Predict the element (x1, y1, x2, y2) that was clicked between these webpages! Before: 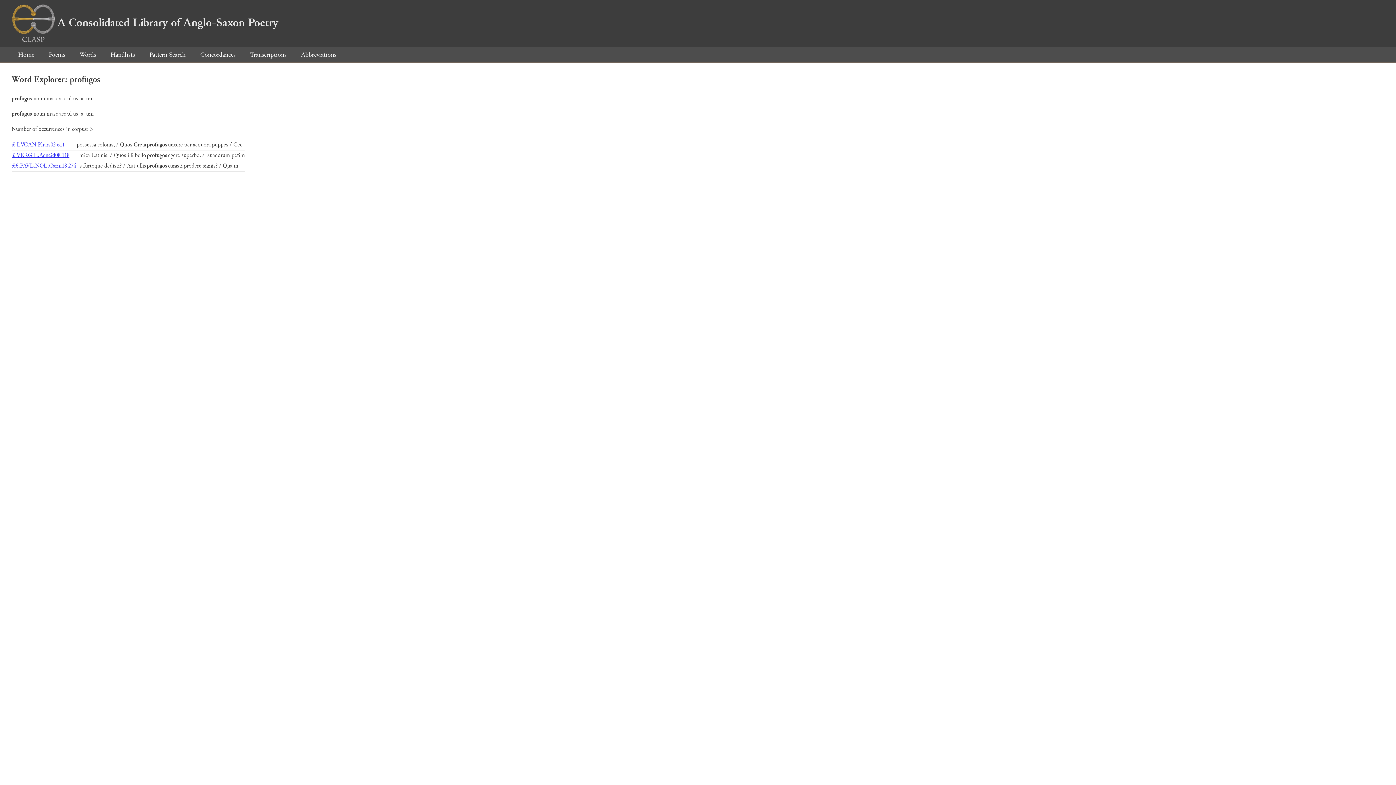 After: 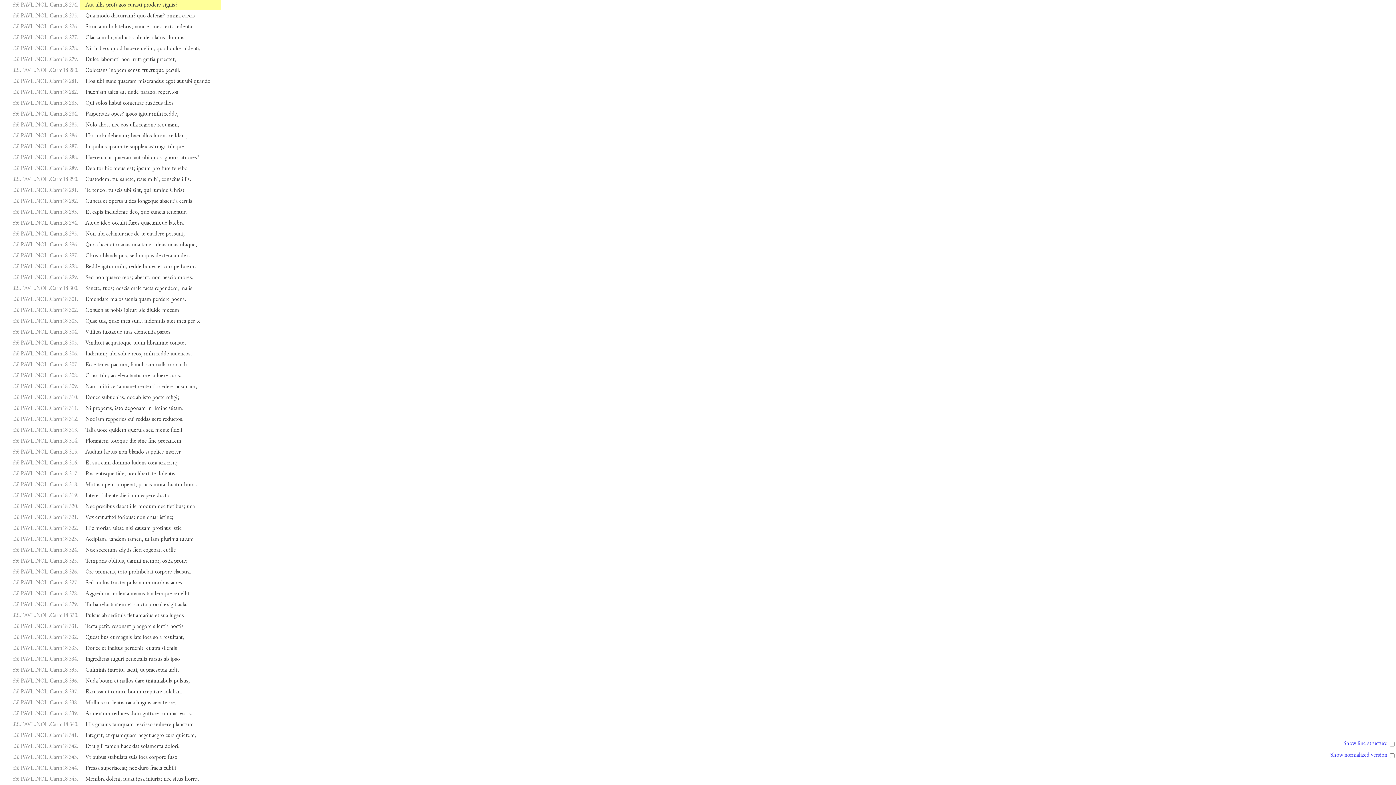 Action: label: ££.PAVL.NOL.Carm18 274 bbox: (12, 161, 76, 170)